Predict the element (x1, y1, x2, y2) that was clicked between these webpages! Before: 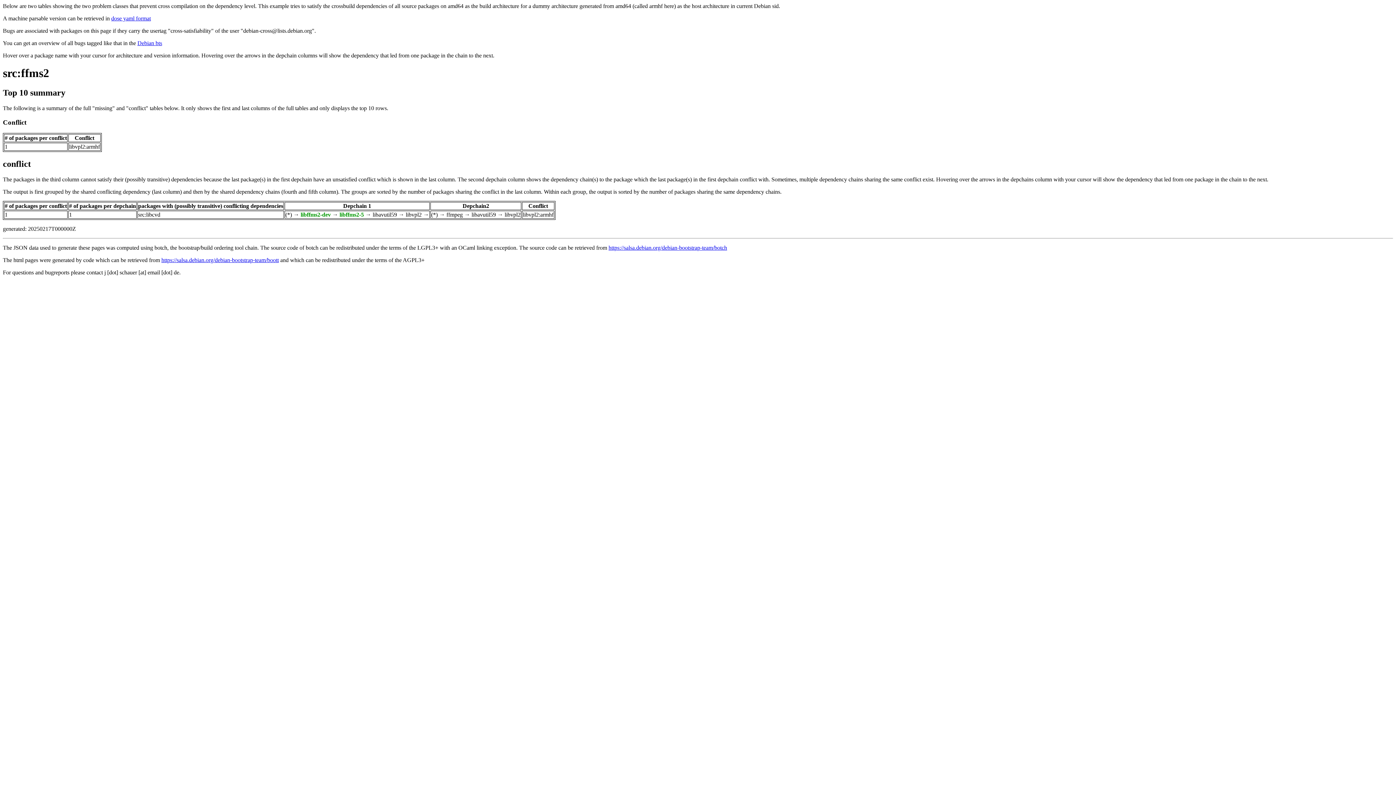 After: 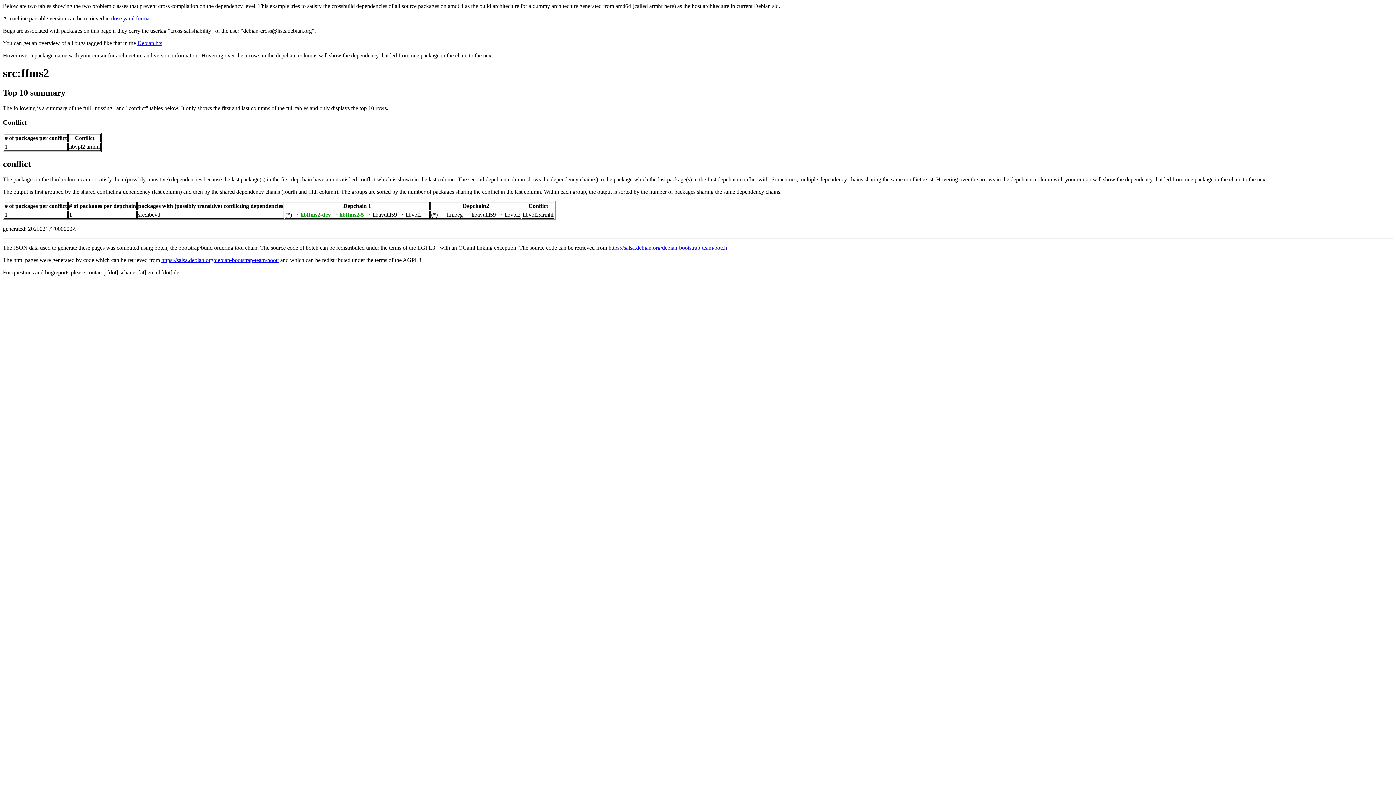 Action: bbox: (292, 211, 300, 217) label:  → 